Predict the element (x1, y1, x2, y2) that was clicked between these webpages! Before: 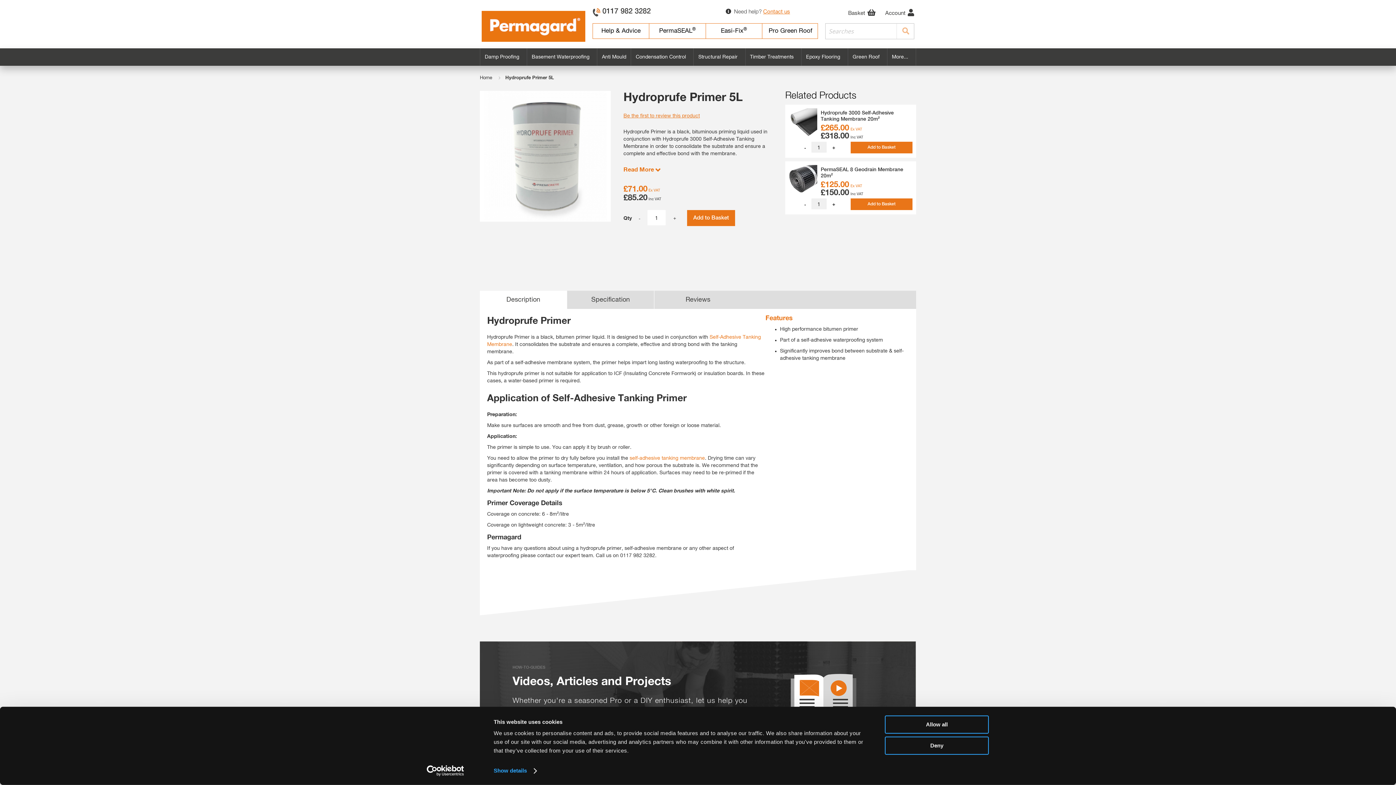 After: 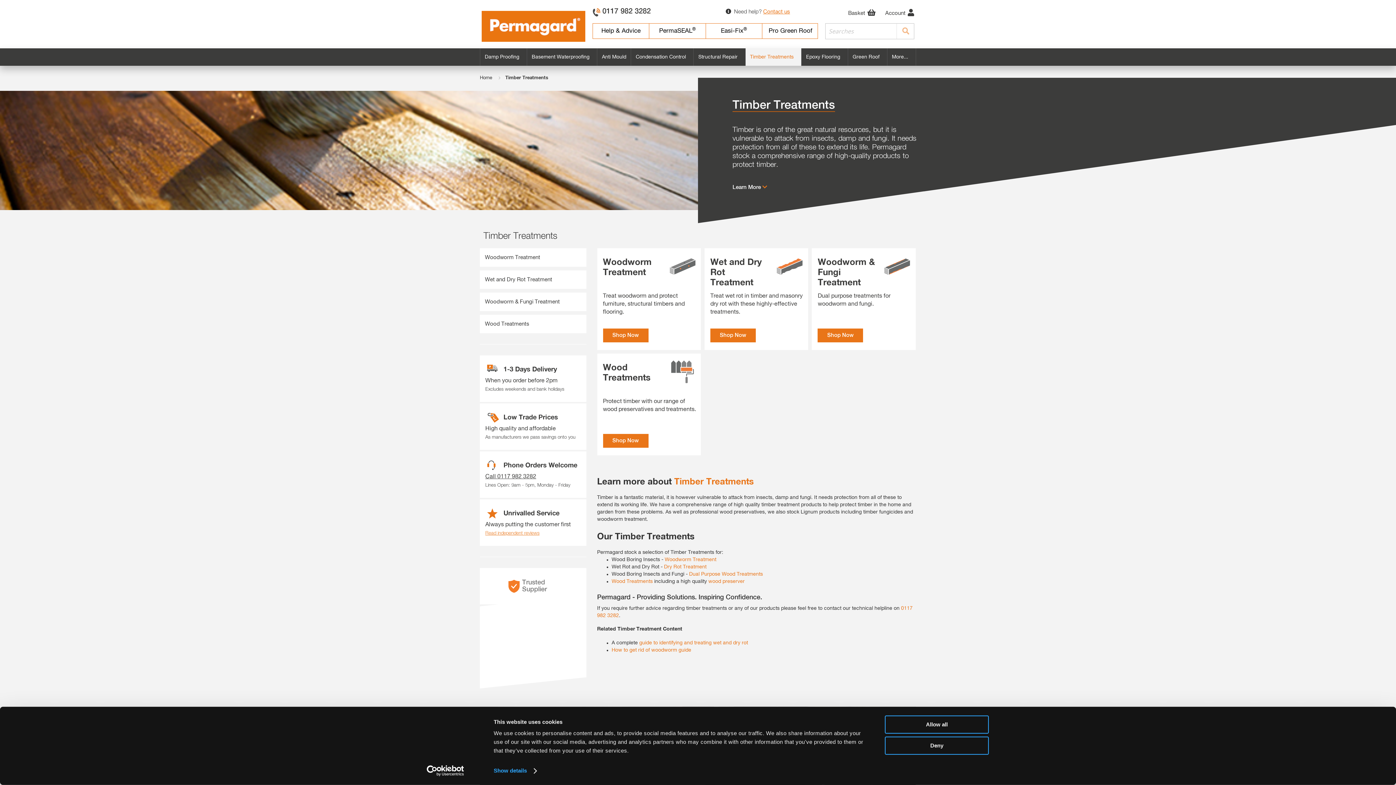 Action: label: Timber Treatments bbox: (745, 48, 801, 65)